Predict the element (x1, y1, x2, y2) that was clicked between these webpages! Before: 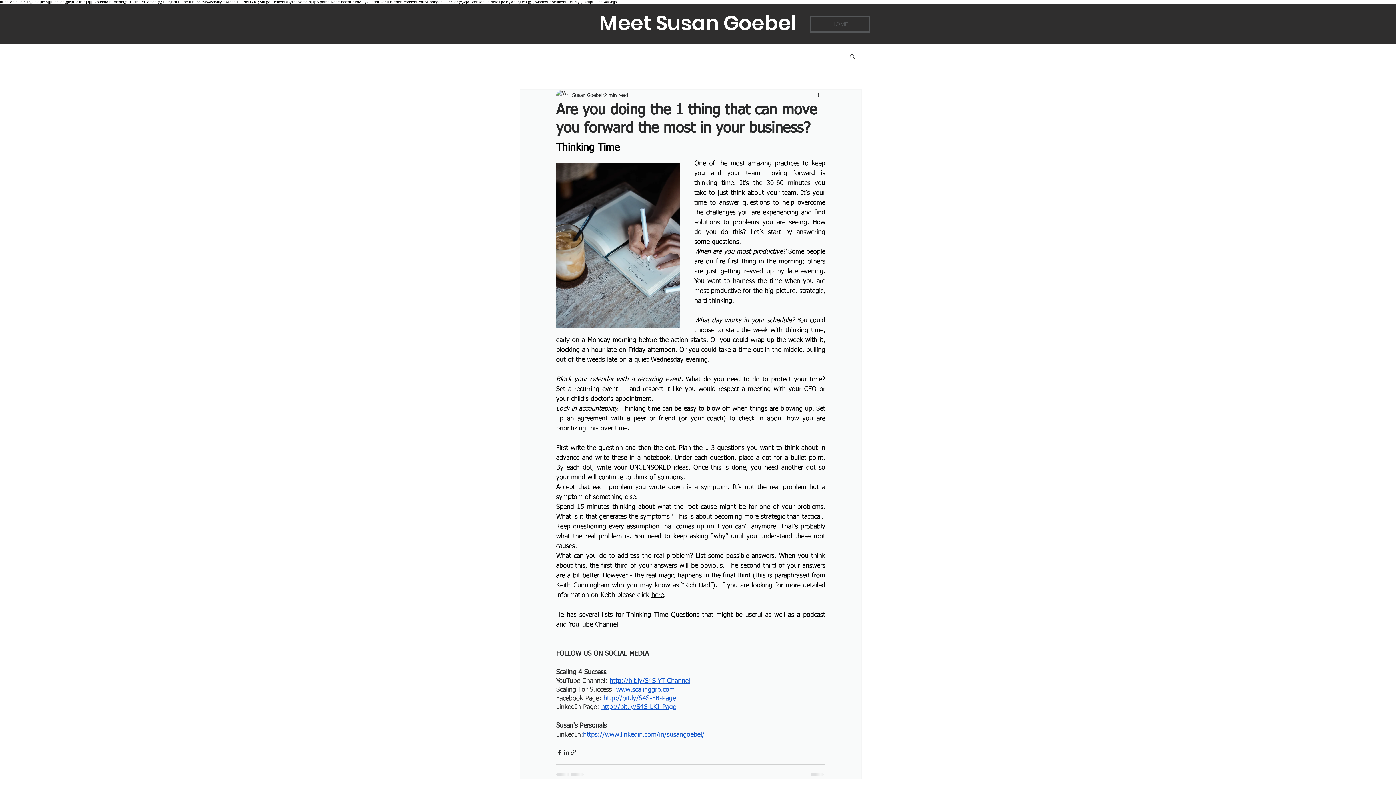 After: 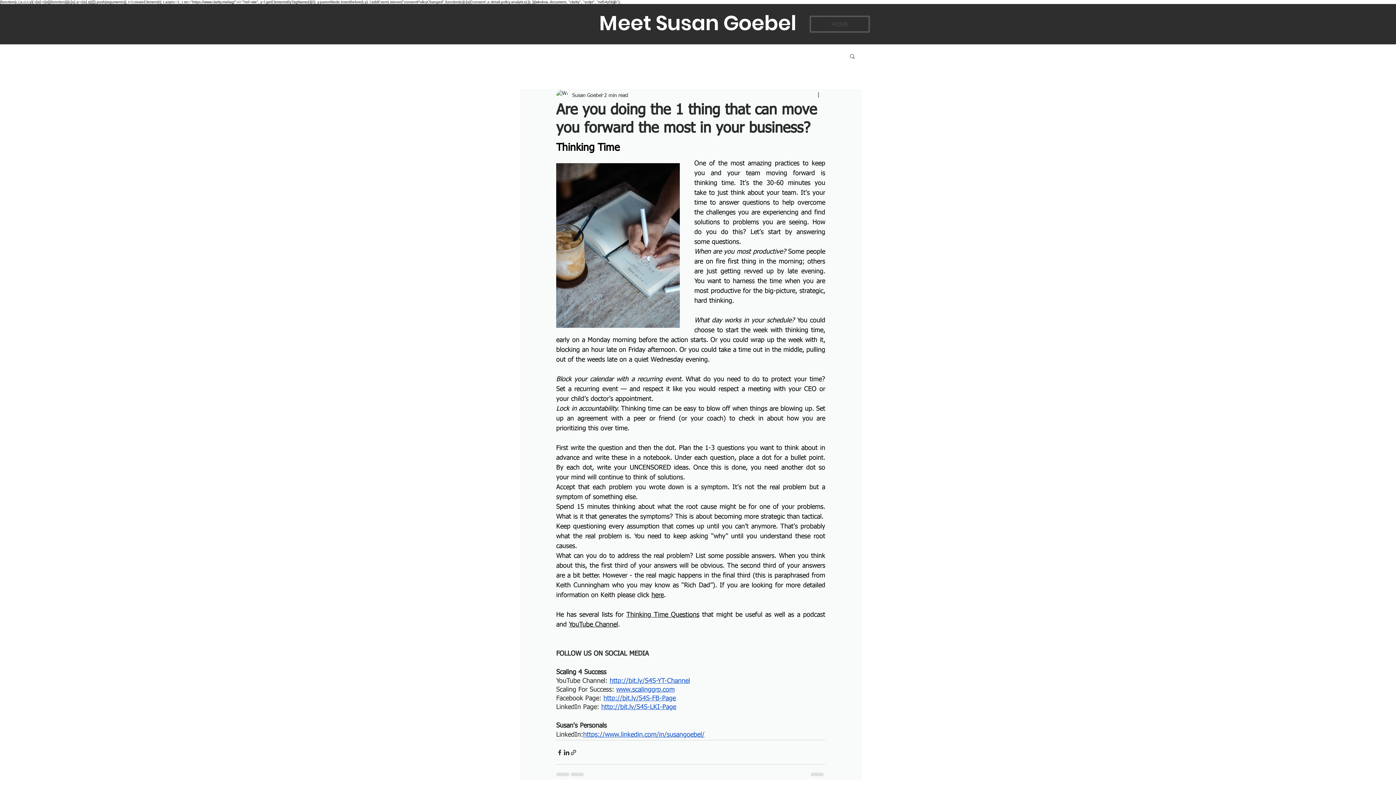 Action: label: http://bit.ly/S4S-LKI-Page bbox: (601, 704, 676, 710)